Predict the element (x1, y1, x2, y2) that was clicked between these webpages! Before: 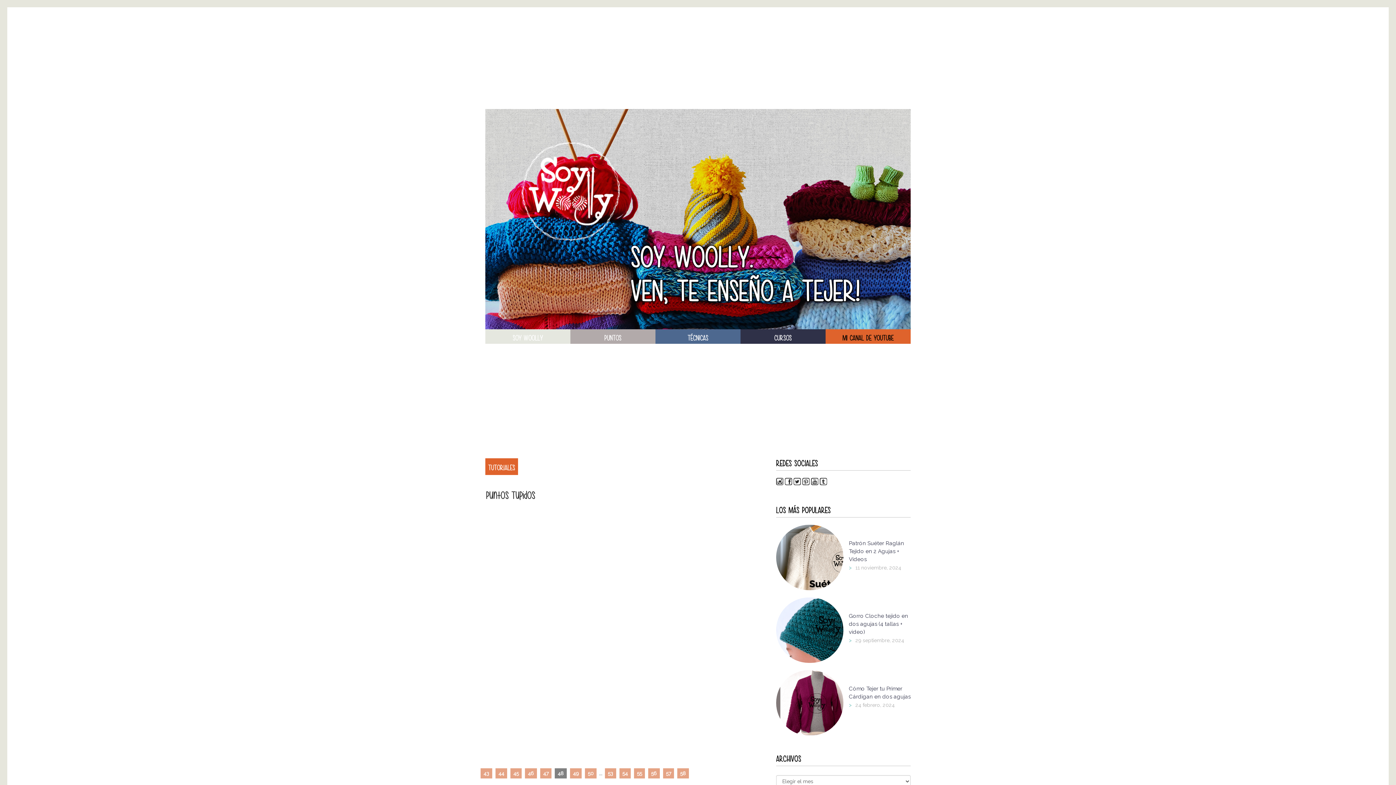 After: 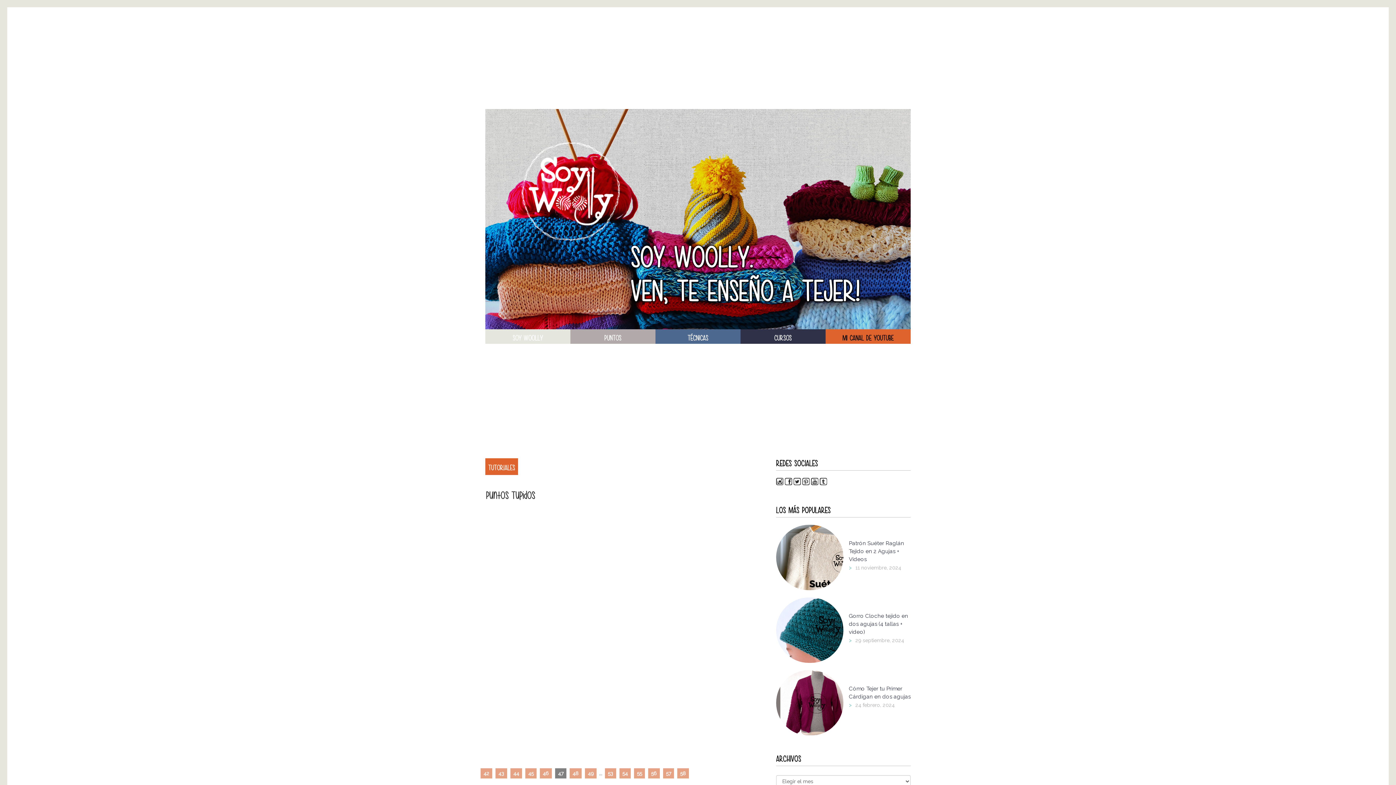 Action: label: 47 bbox: (540, 768, 551, 778)